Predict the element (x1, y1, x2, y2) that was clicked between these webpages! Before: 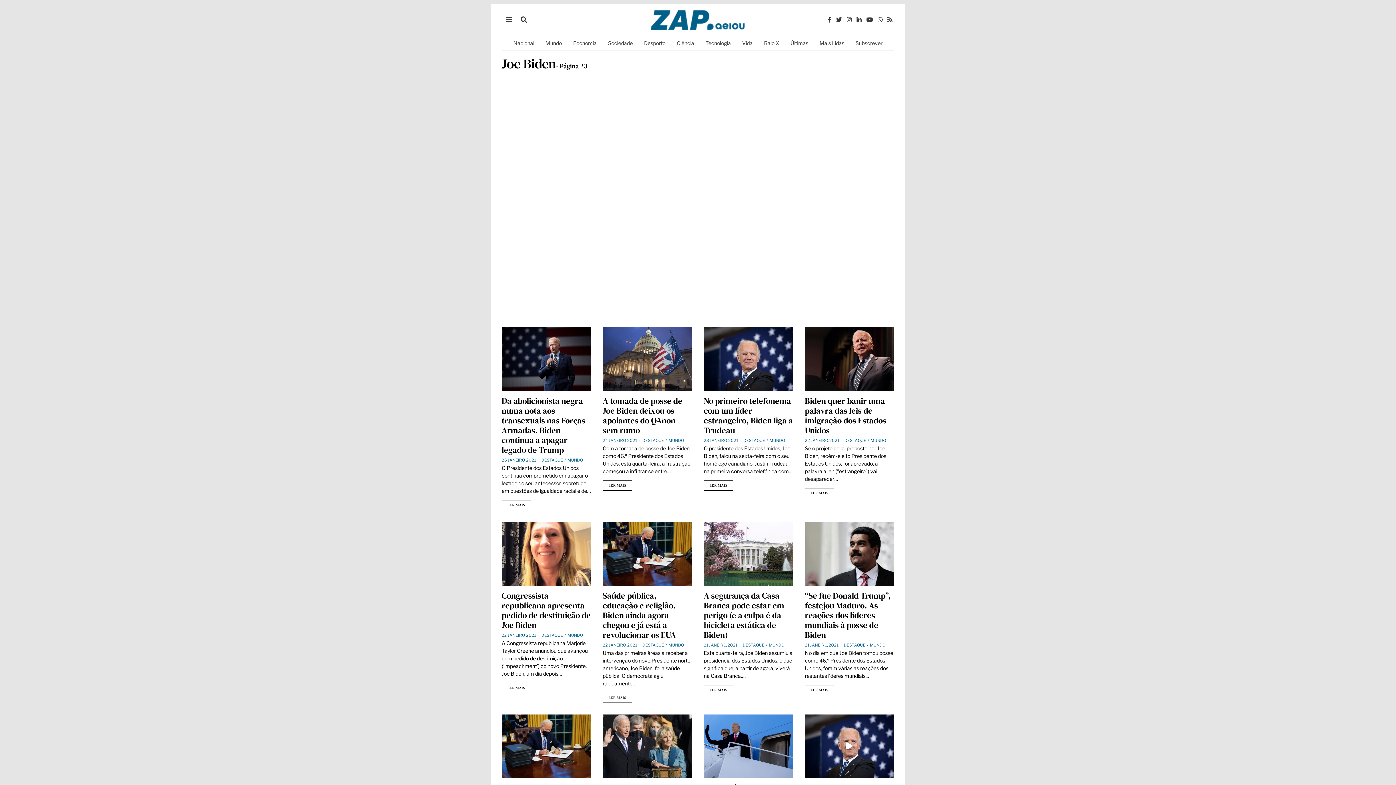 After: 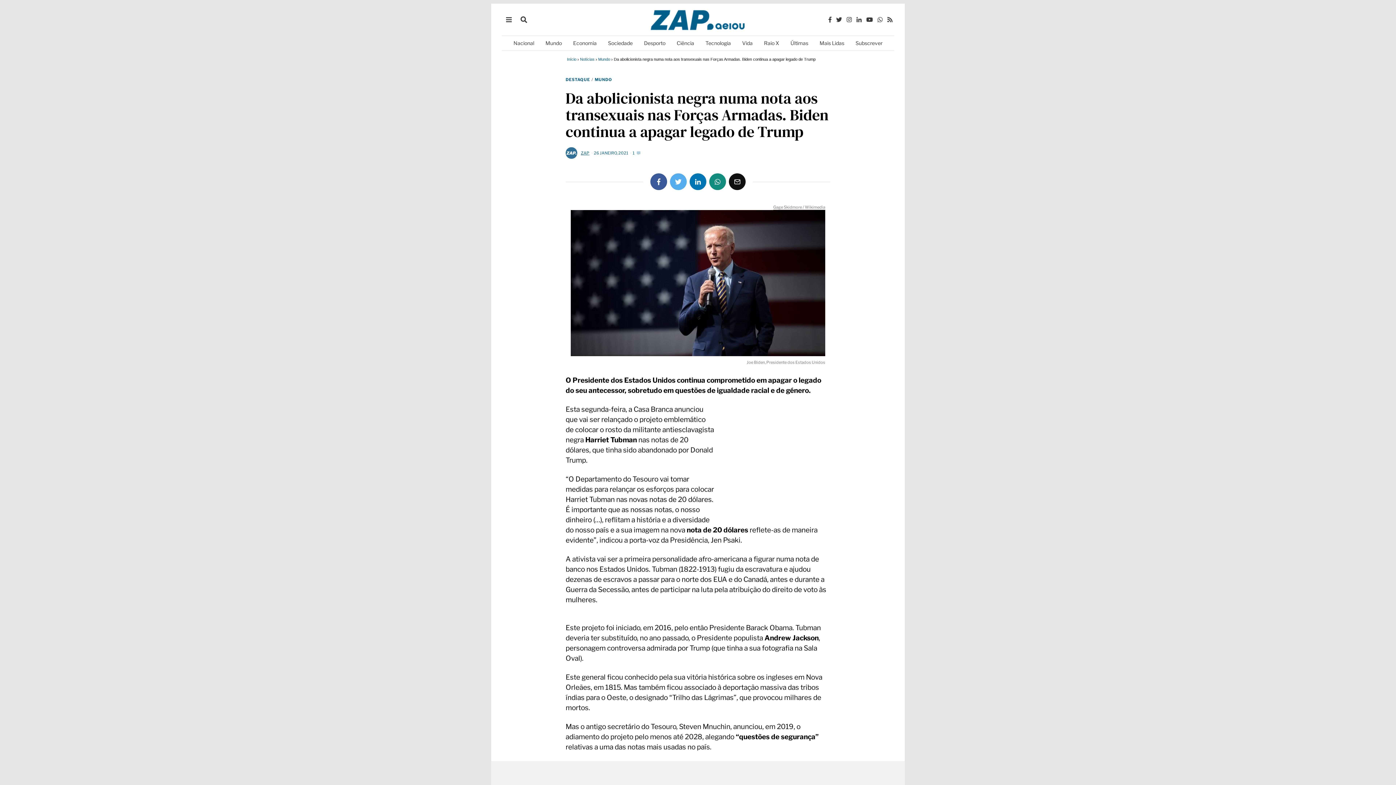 Action: bbox: (501, 327, 591, 391)